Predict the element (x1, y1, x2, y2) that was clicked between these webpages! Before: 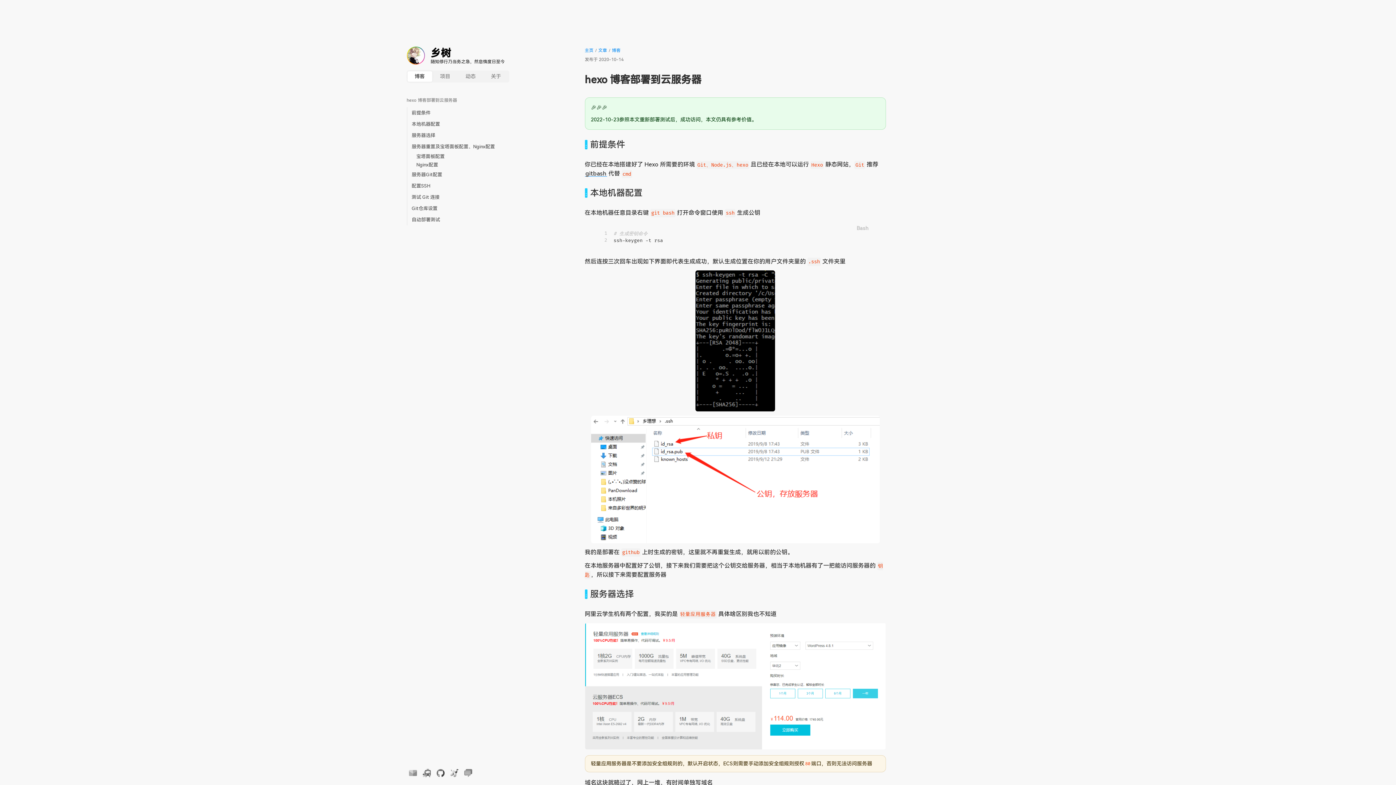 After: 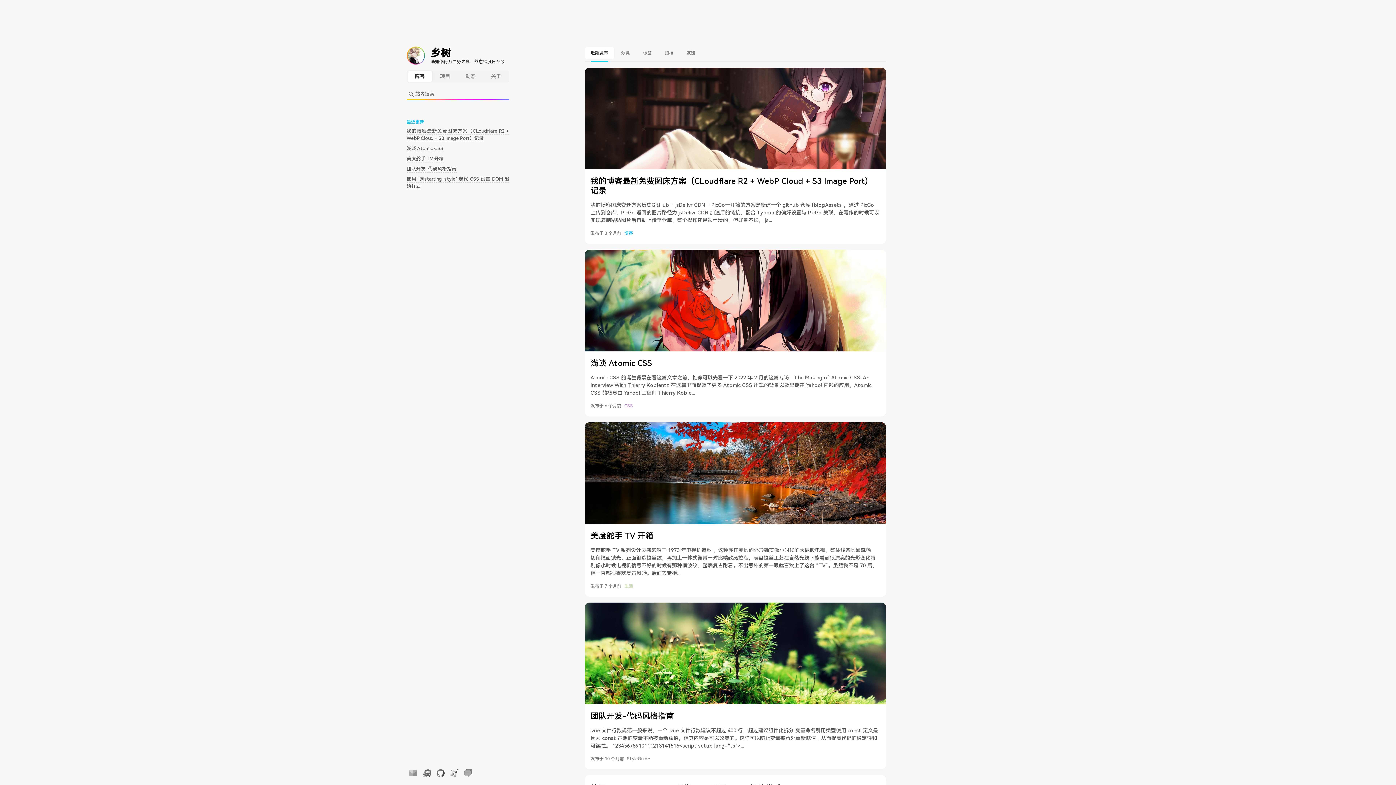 Action: label: 博客 bbox: (407, 71, 432, 81)